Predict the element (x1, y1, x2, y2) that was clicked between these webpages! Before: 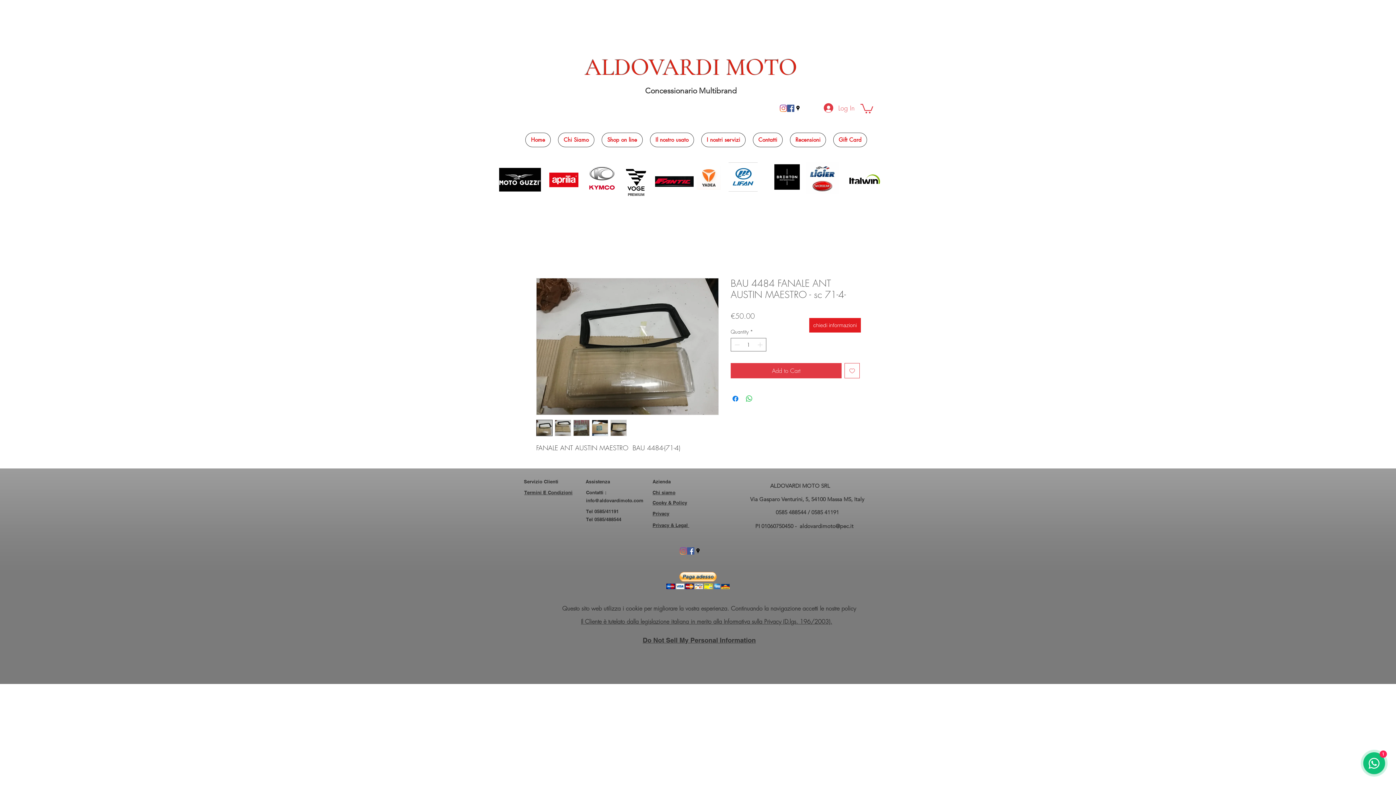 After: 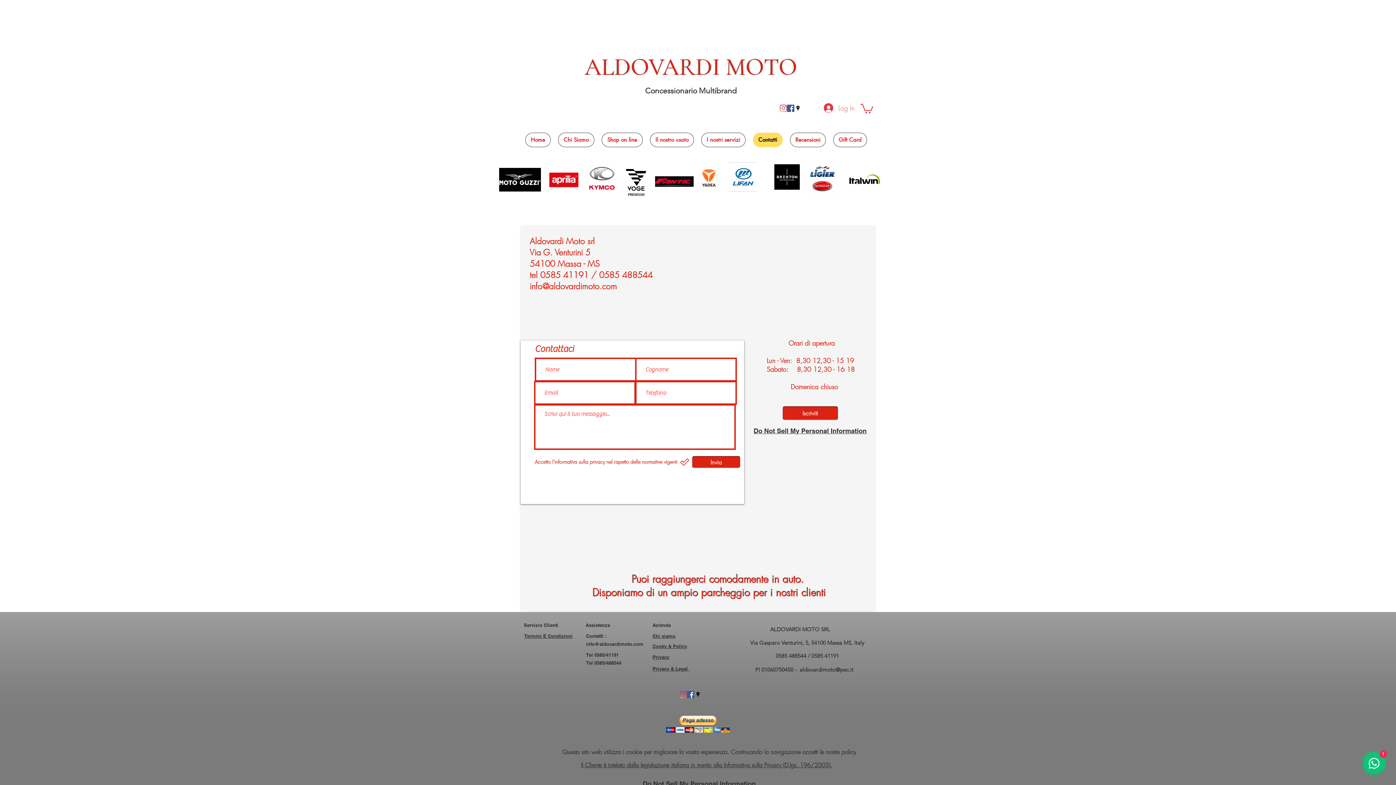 Action: label: Contatti bbox: (753, 132, 782, 147)